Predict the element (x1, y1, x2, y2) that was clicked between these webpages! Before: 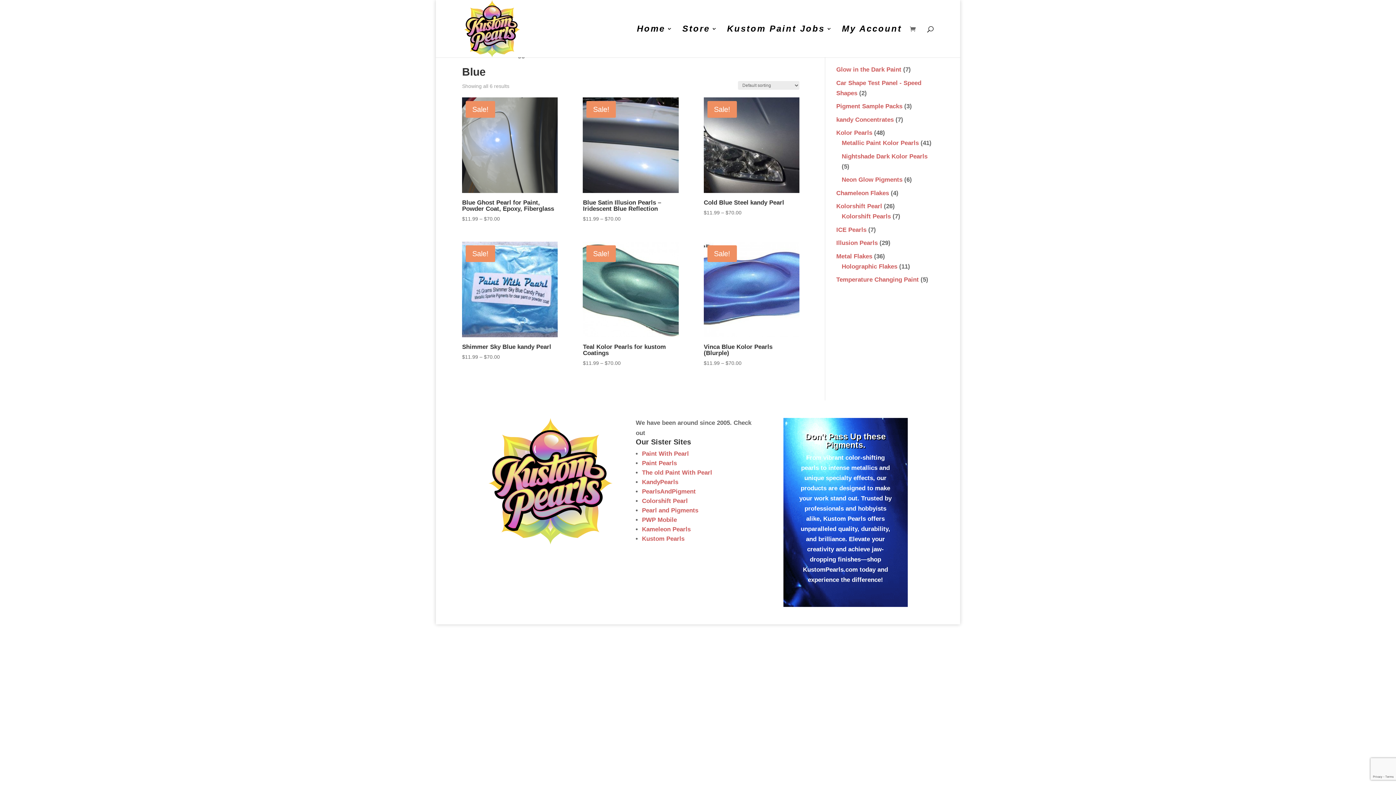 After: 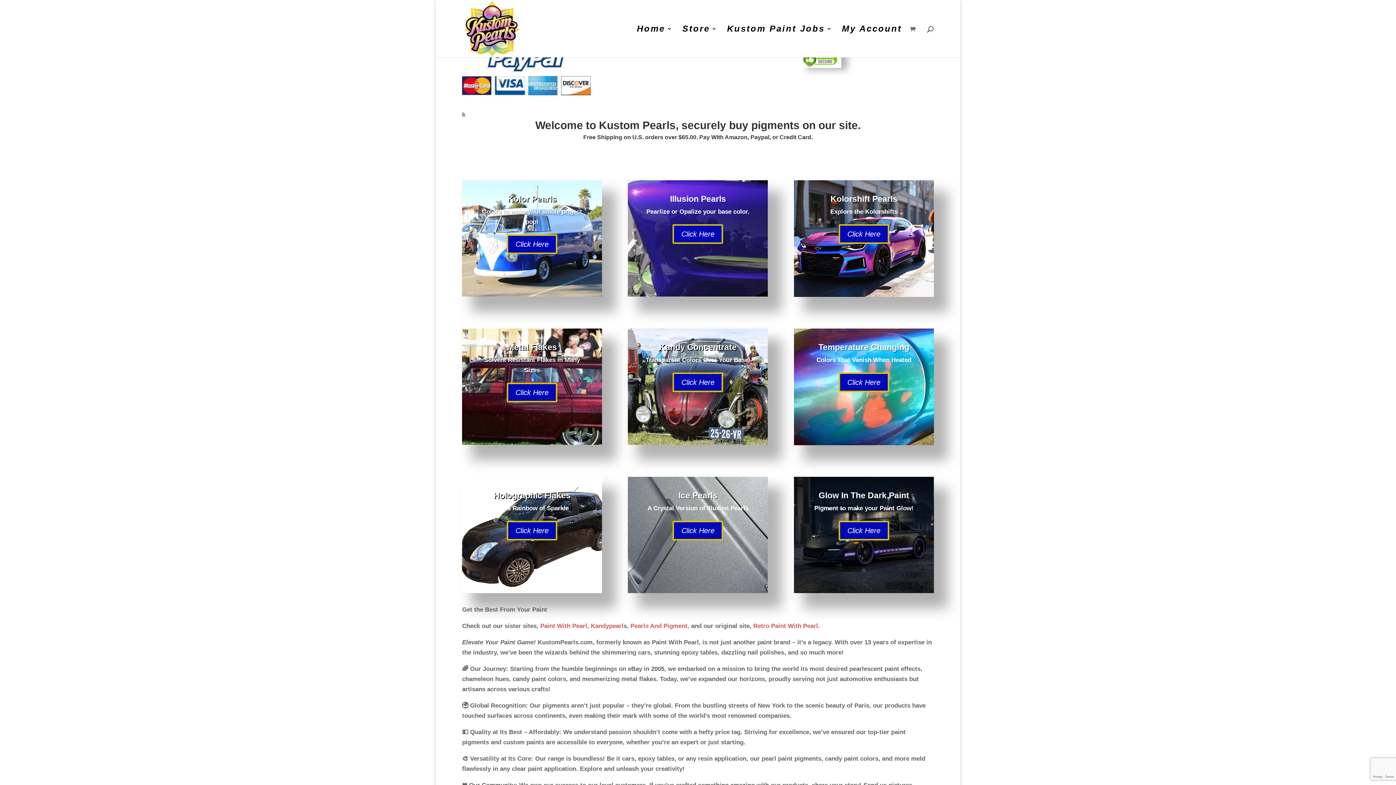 Action: bbox: (464, 24, 520, 31)